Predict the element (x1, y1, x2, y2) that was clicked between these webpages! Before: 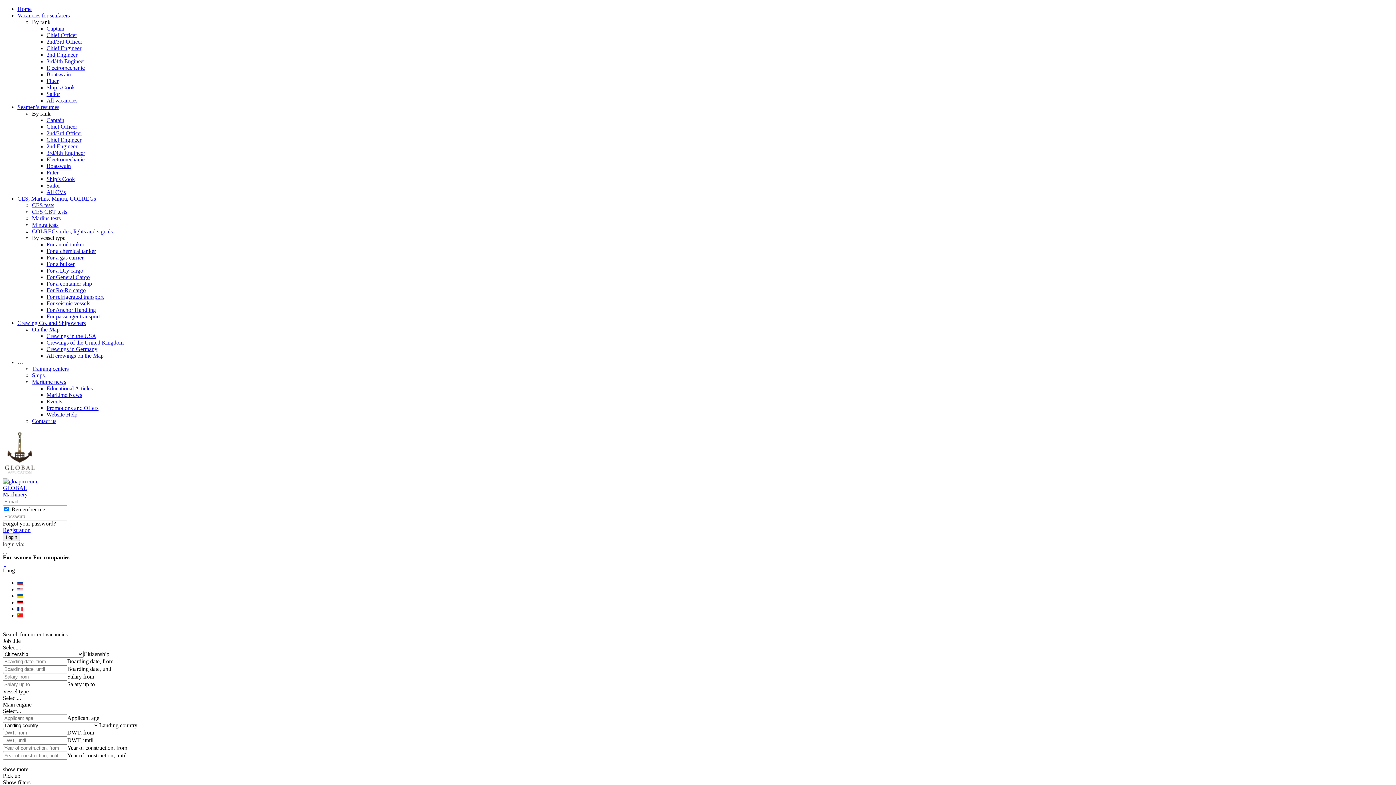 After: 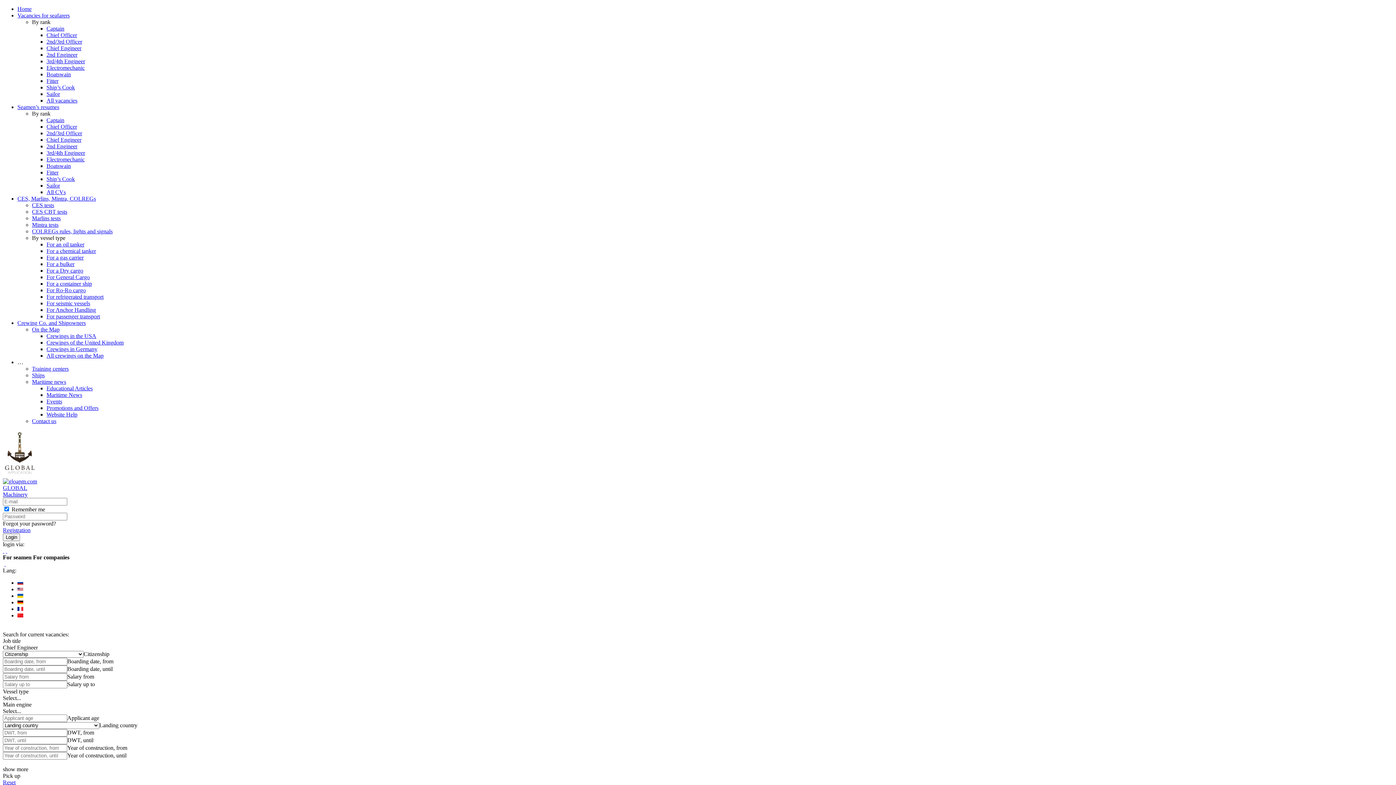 Action: label: Chief Engineer bbox: (46, 45, 81, 51)